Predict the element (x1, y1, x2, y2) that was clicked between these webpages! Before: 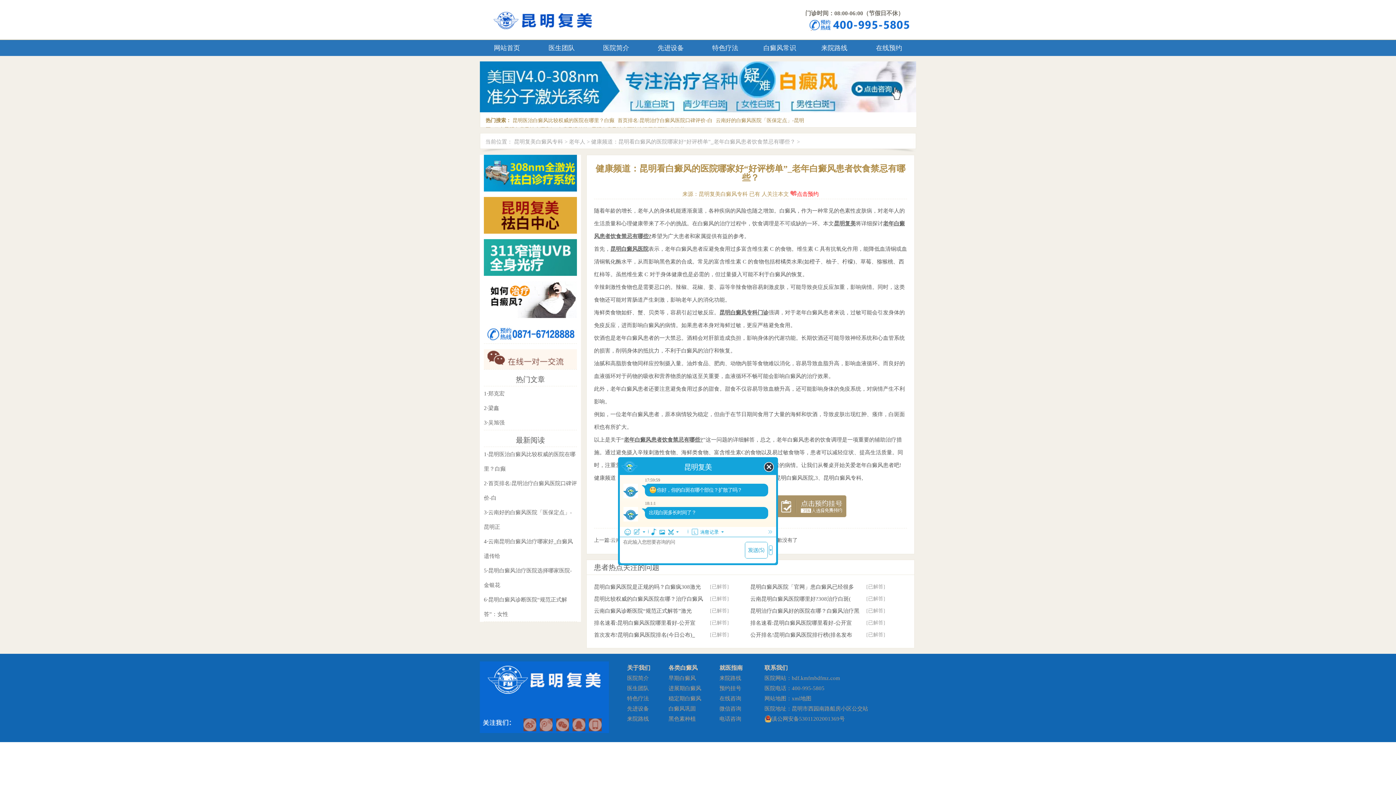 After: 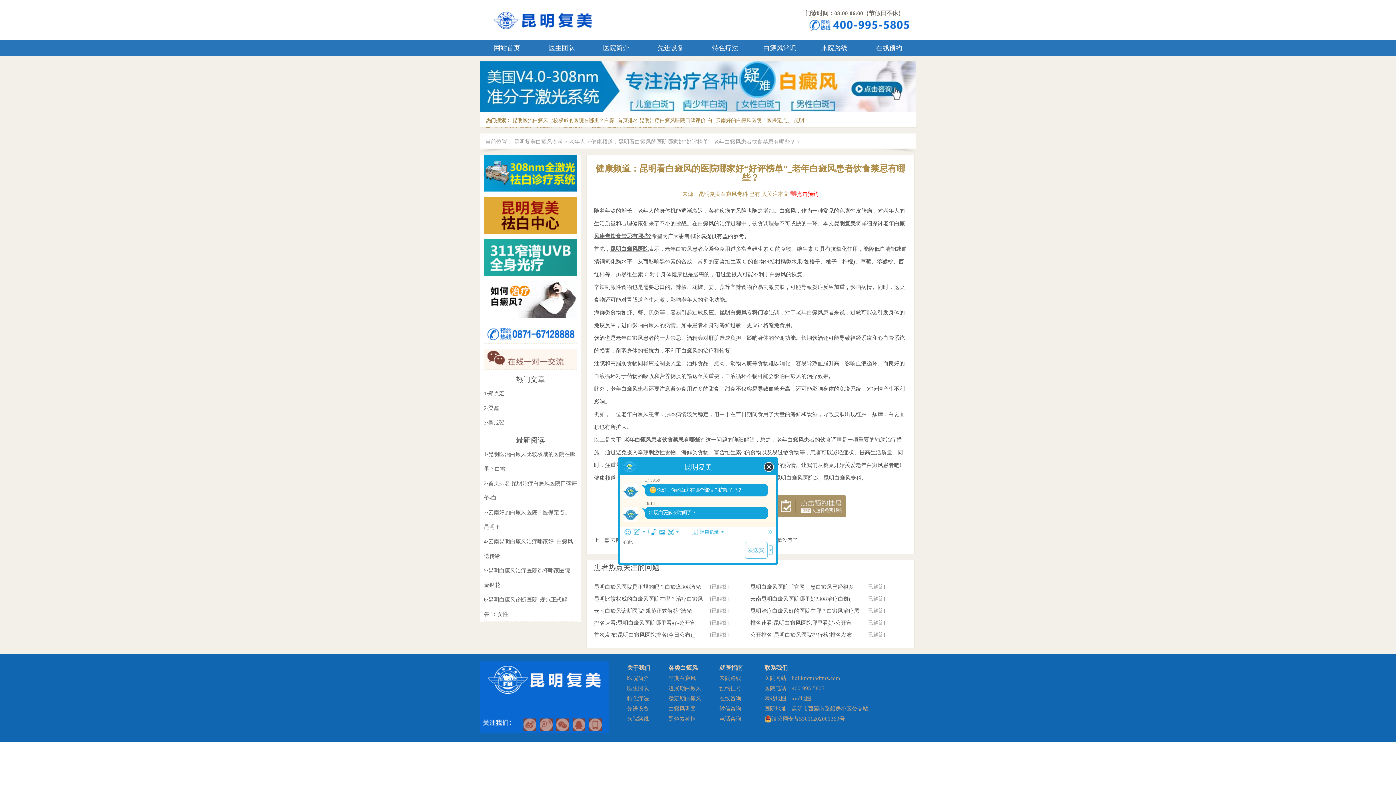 Action: bbox: (792, 696, 811, 701) label: xml地图